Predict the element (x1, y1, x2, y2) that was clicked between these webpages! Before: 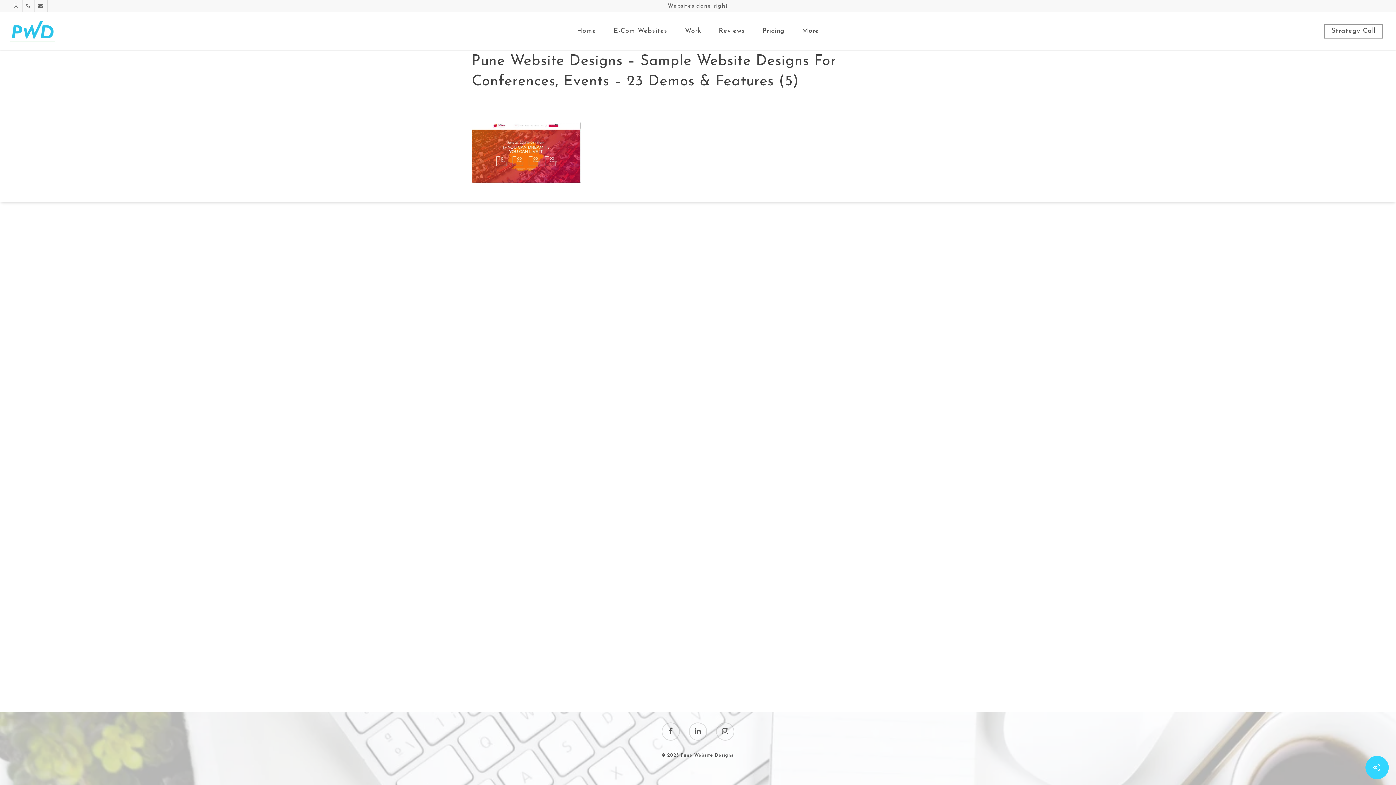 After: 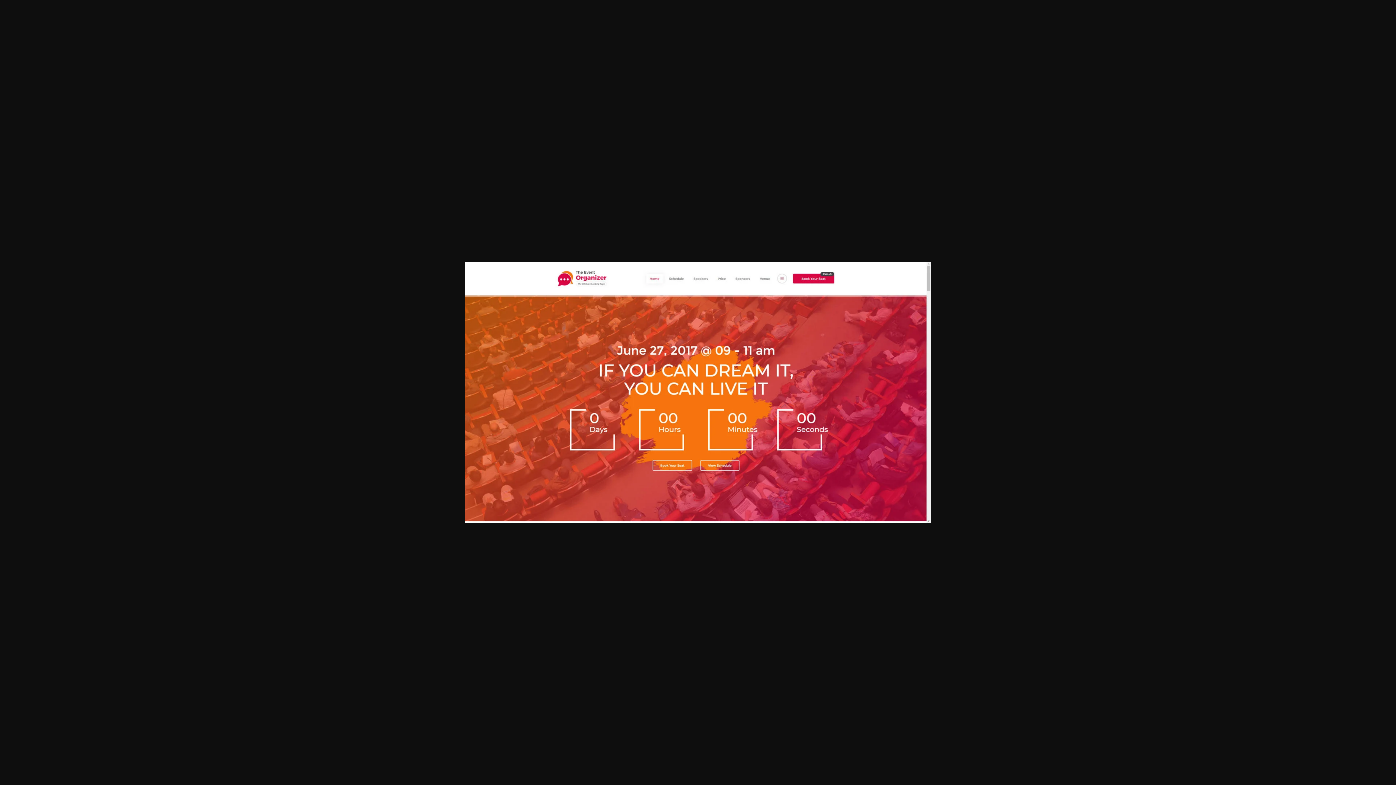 Action: bbox: (471, 183, 580, 190)